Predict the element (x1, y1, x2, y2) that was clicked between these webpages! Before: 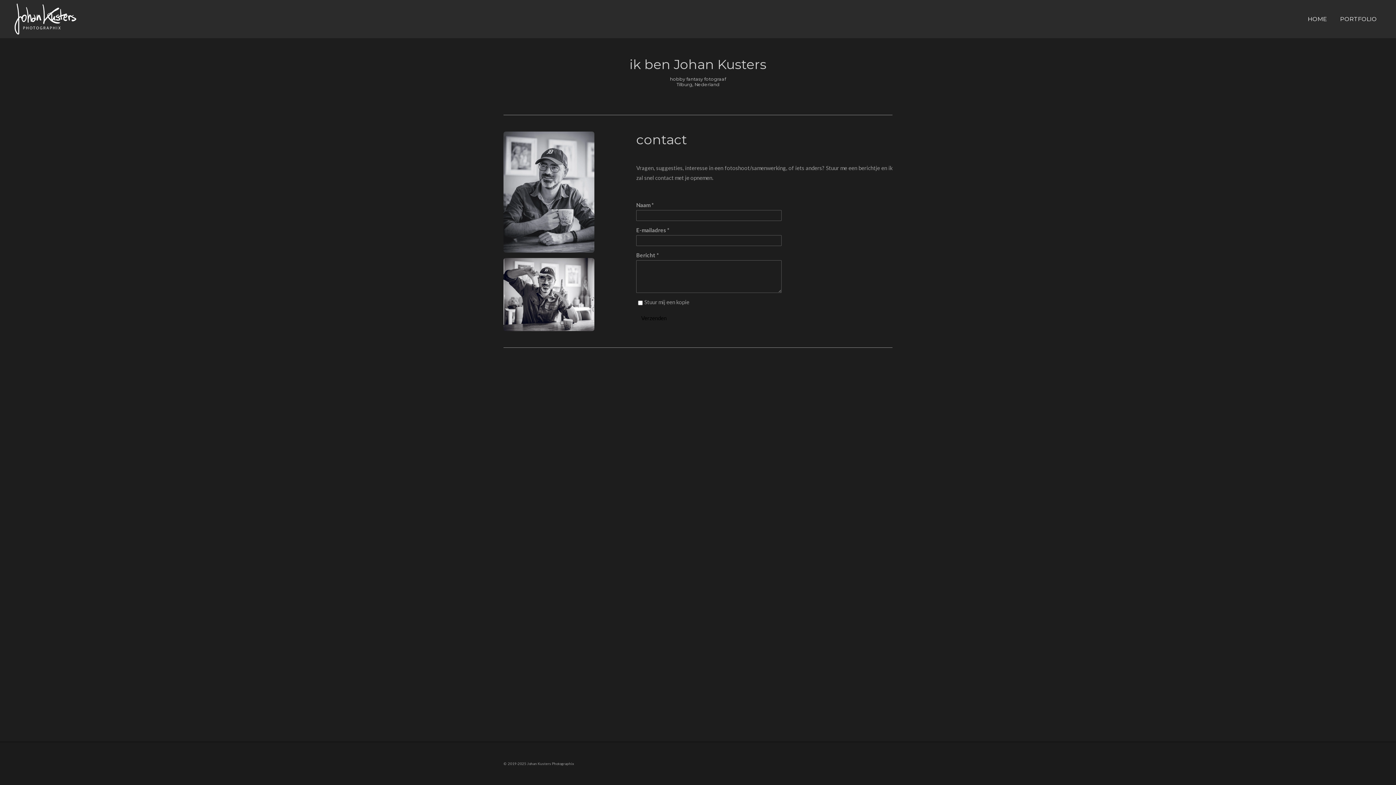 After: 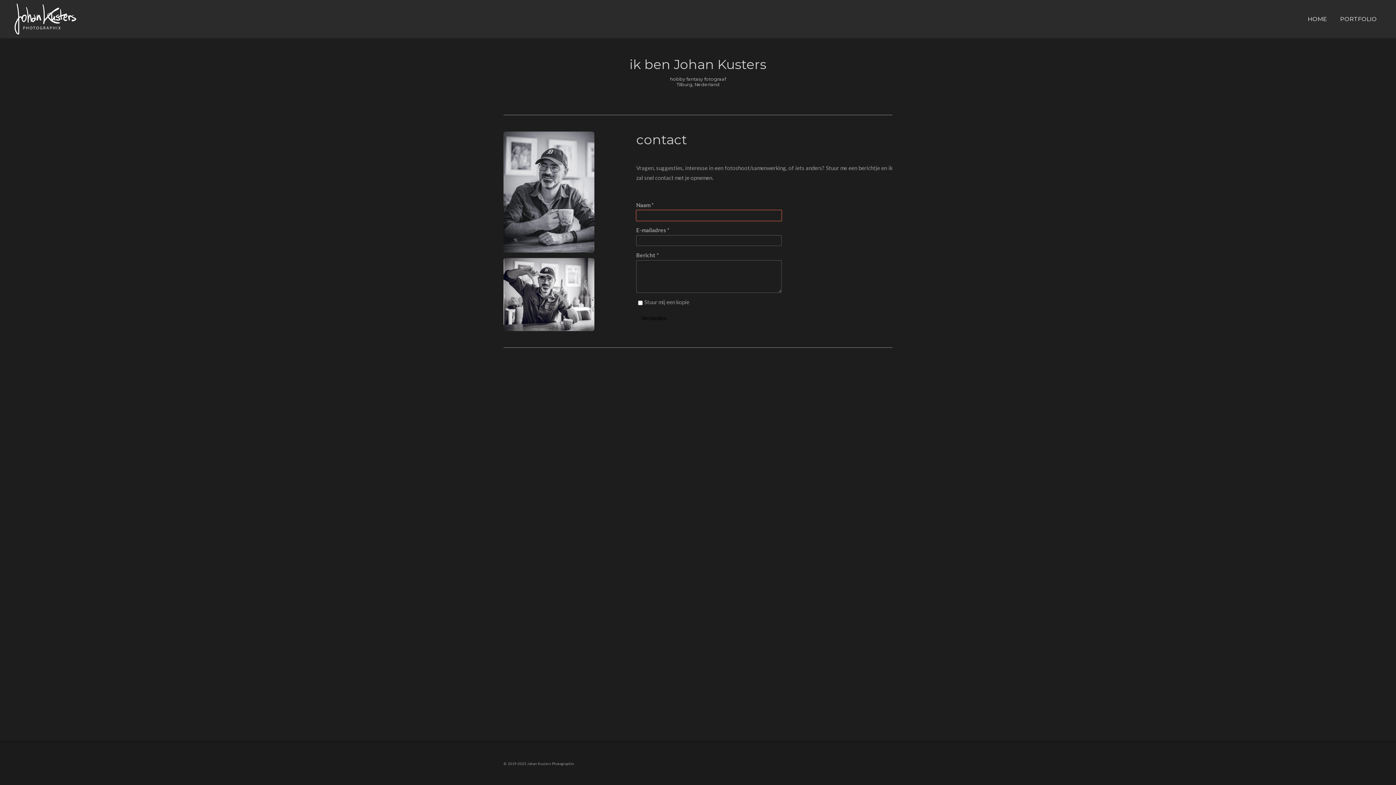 Action: label: Verzenden bbox: (636, 311, 671, 324)